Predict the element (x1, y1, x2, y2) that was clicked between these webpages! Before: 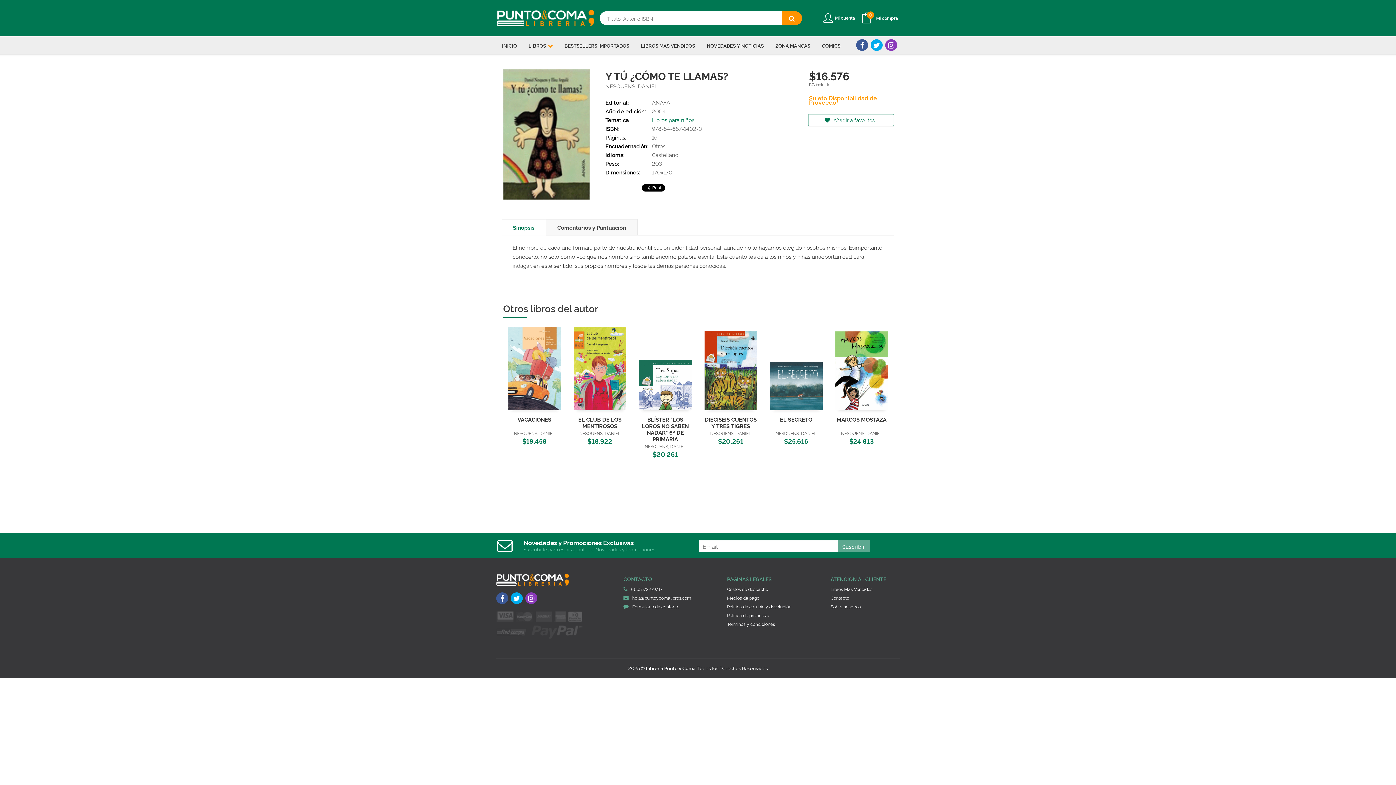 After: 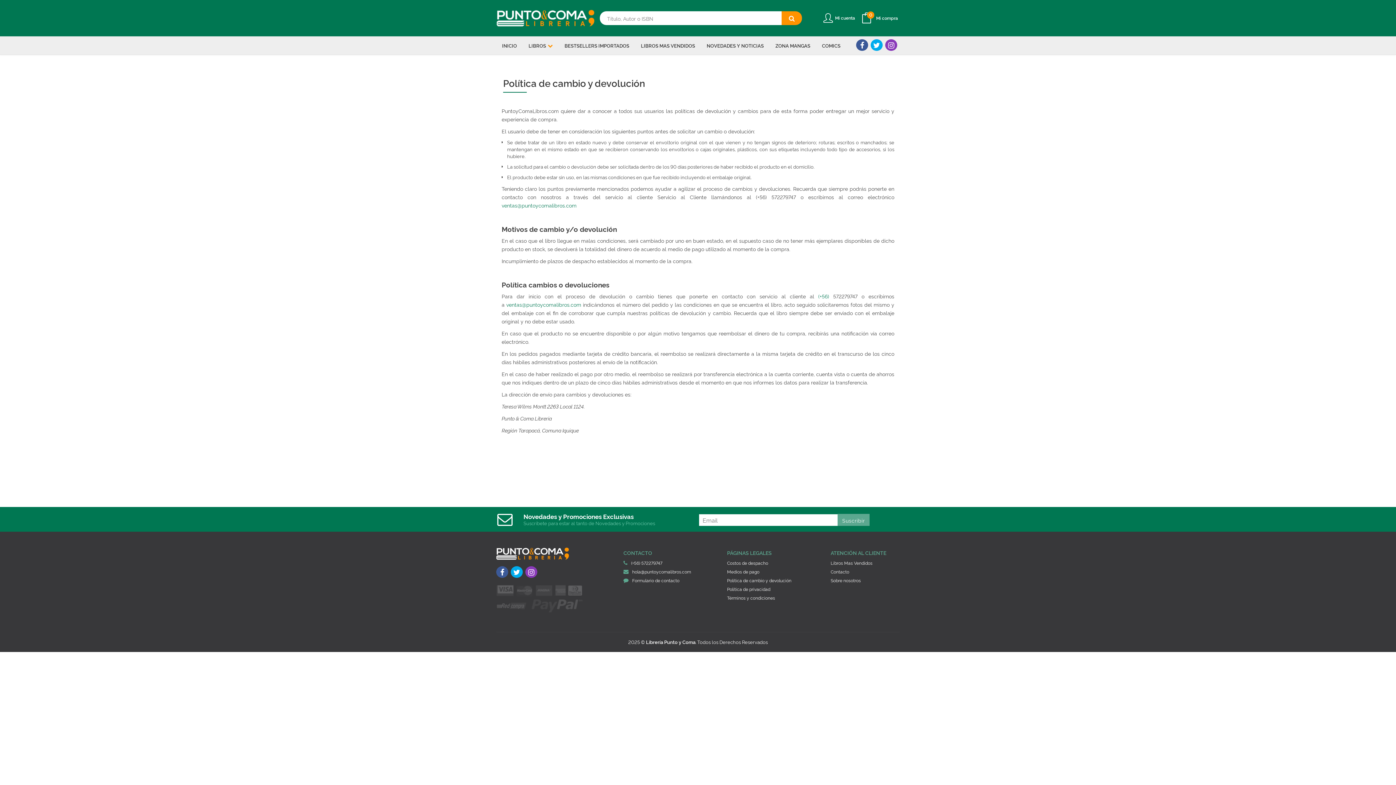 Action: bbox: (727, 603, 791, 610) label: Política de cambio y devolución